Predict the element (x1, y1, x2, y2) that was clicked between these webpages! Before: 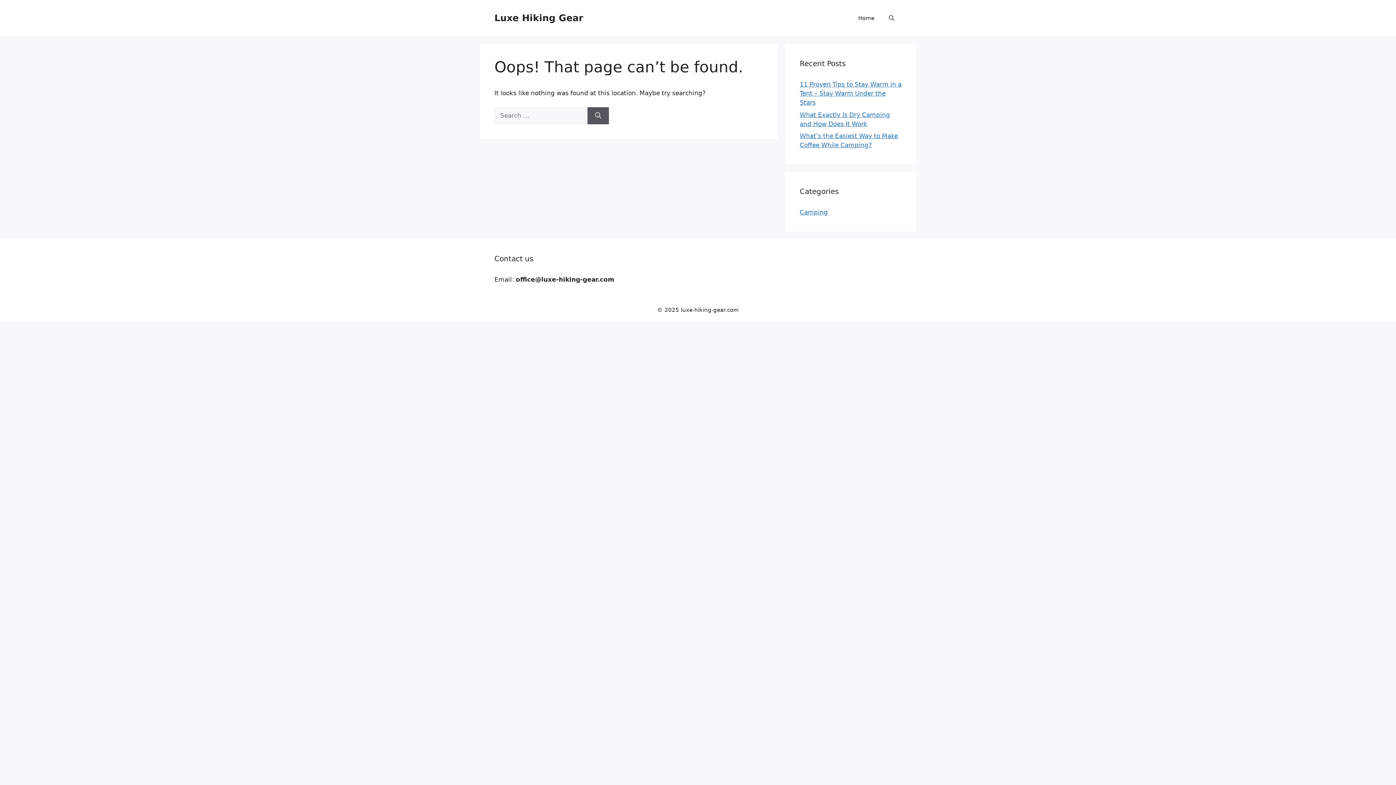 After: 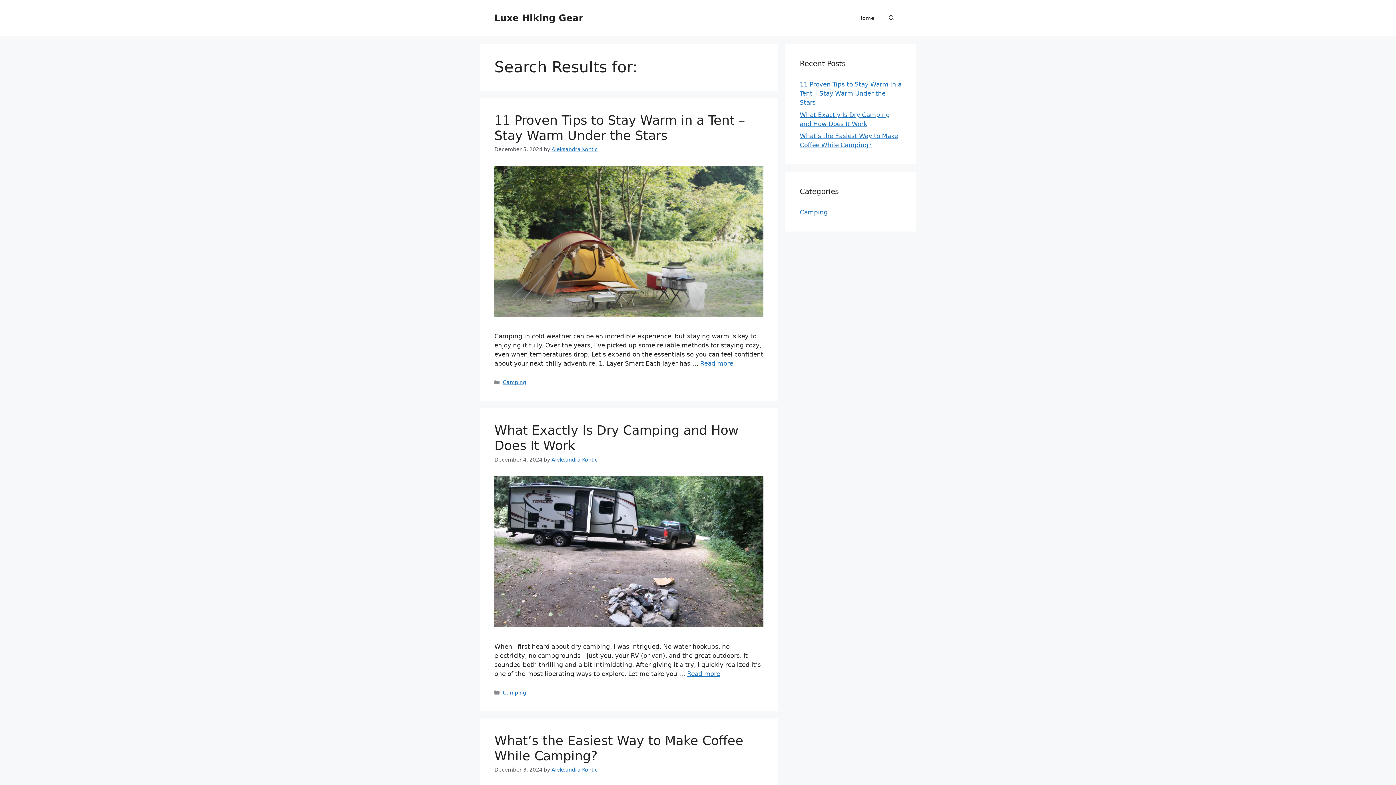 Action: bbox: (587, 107, 609, 124) label: Search